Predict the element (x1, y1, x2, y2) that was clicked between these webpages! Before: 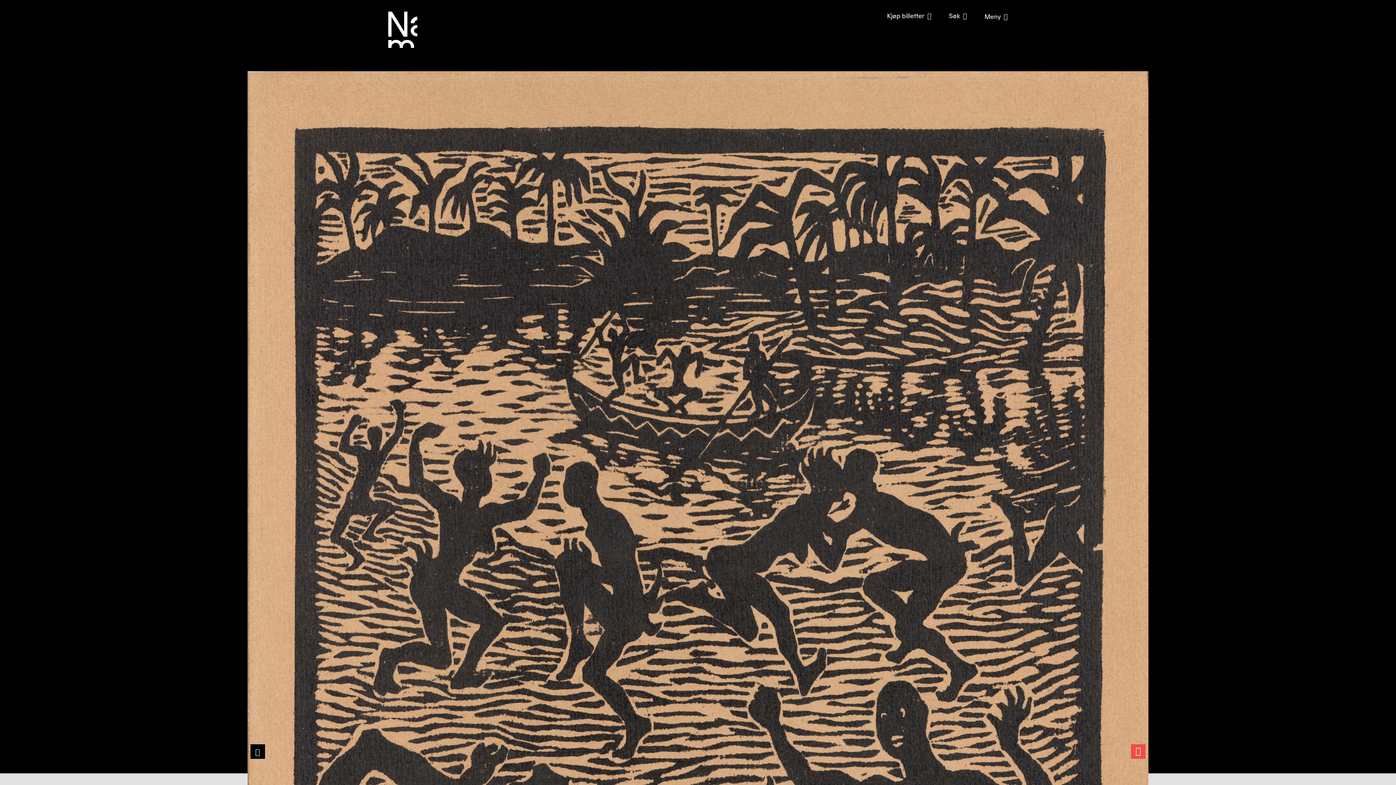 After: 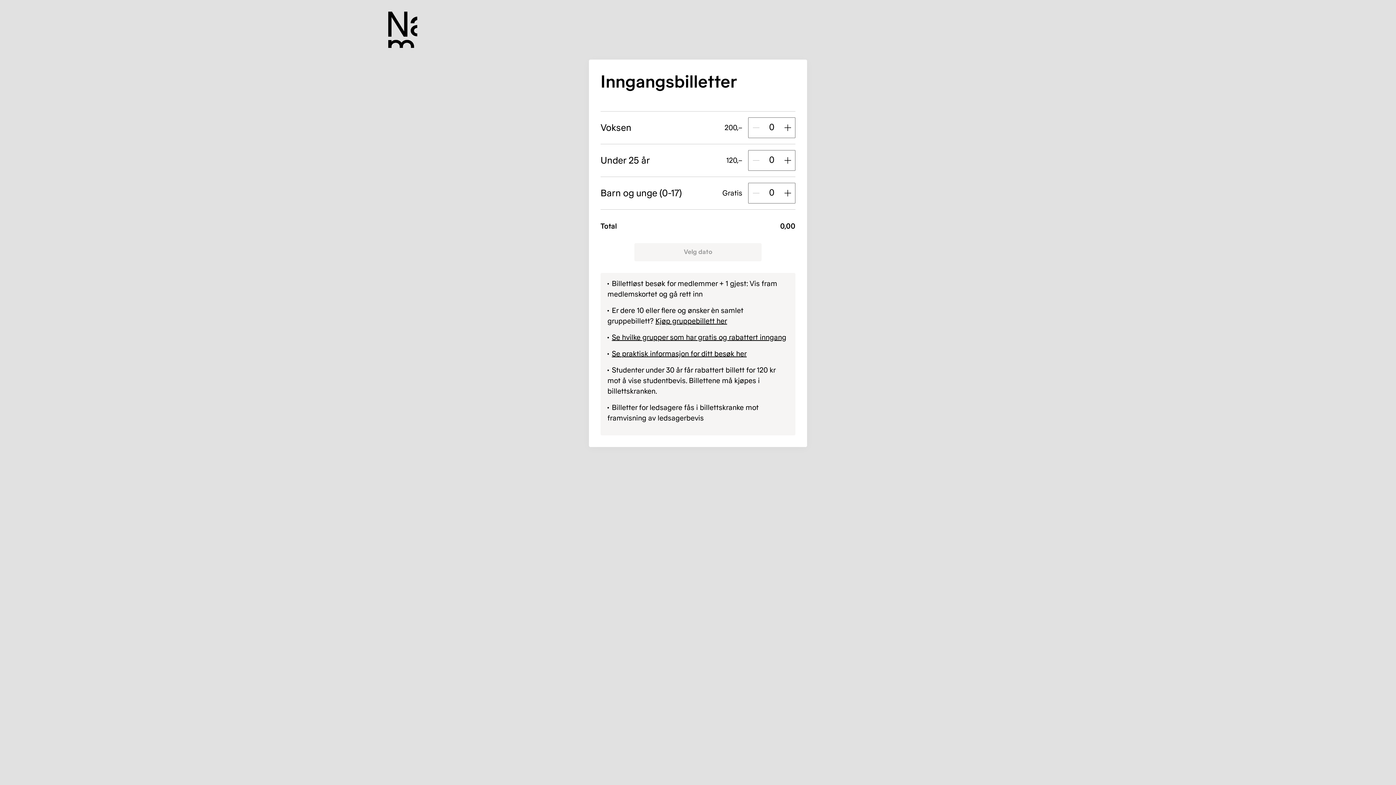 Action: bbox: (887, 11, 931, 21) label: Kjøp billetter